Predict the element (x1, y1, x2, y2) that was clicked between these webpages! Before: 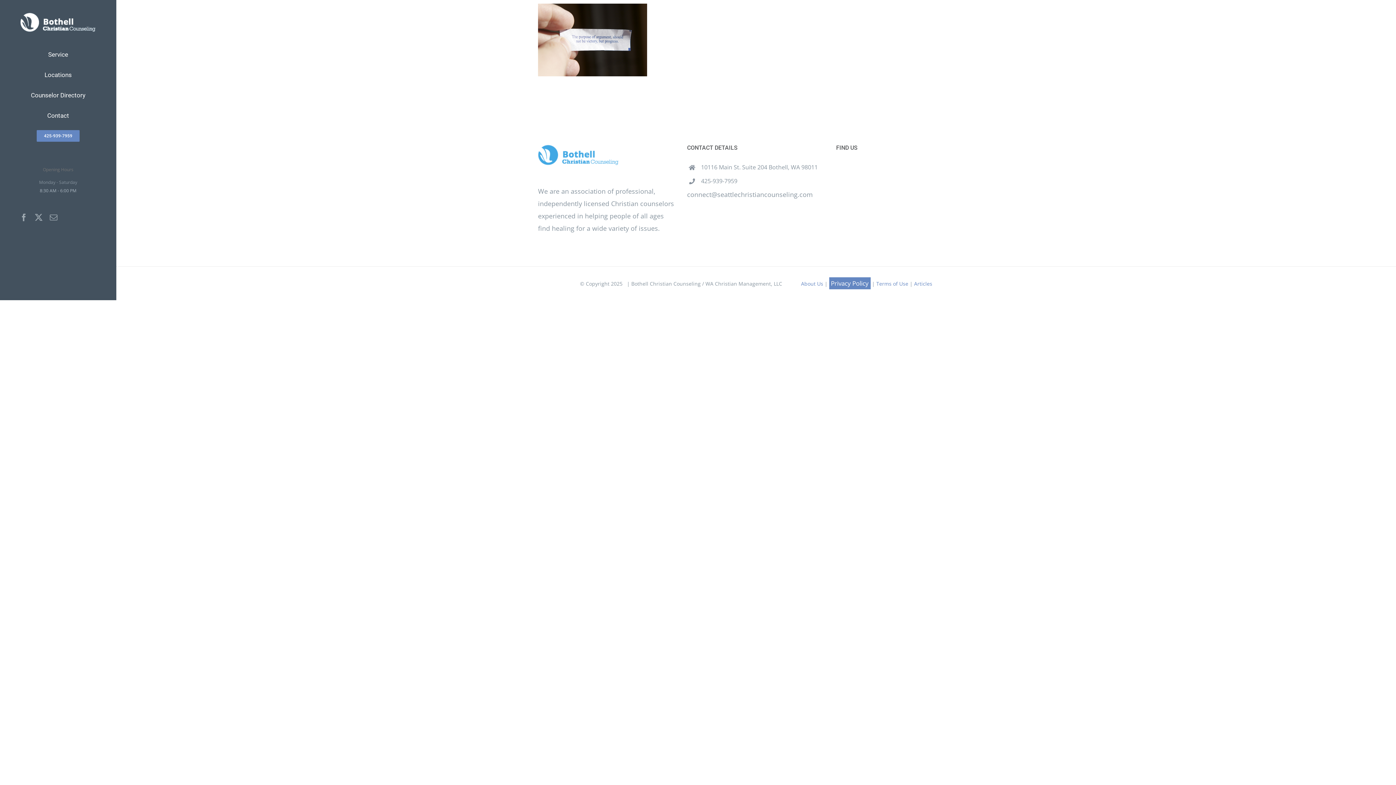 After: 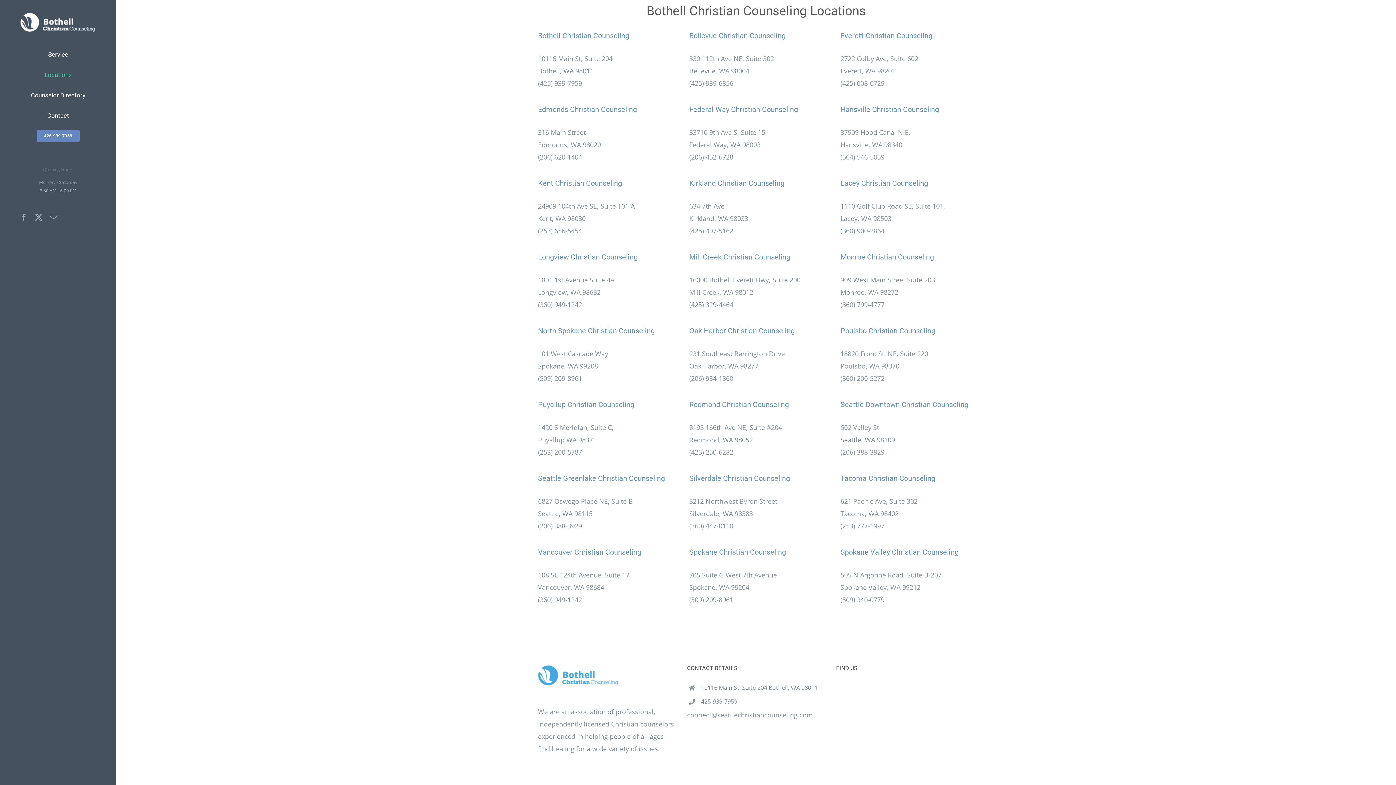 Action: bbox: (0, 64, 116, 85) label: Locations